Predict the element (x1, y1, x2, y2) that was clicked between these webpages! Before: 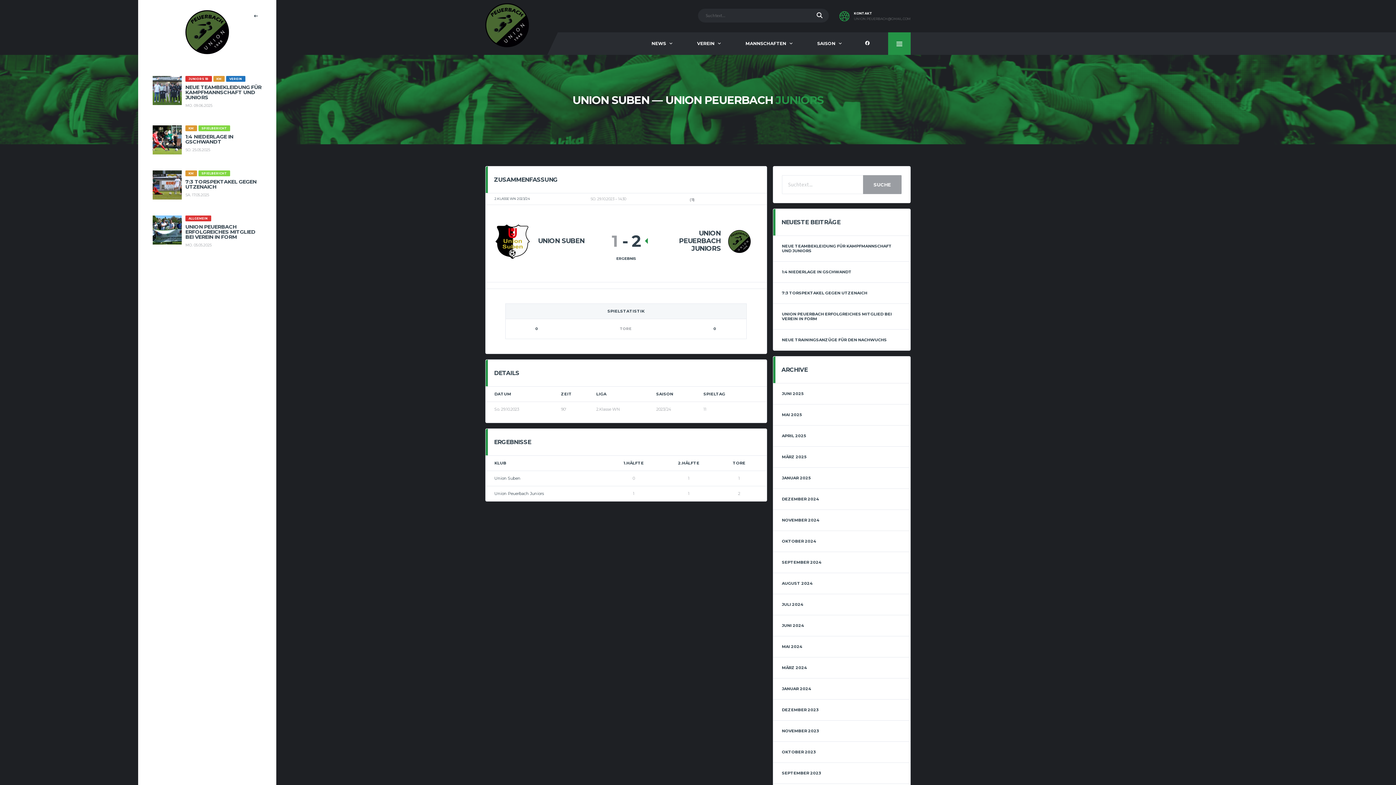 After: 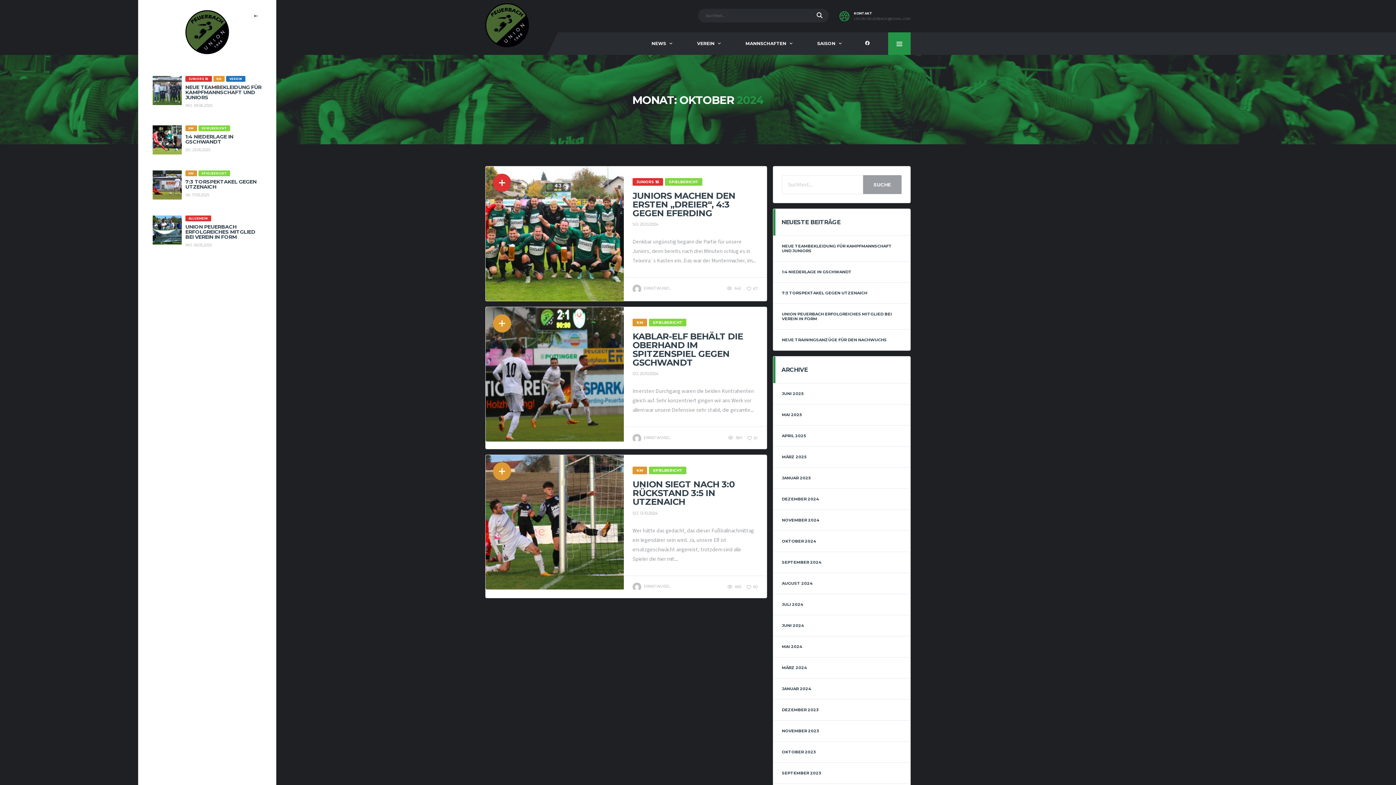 Action: label: OKTOBER 2024 bbox: (773, 531, 910, 552)